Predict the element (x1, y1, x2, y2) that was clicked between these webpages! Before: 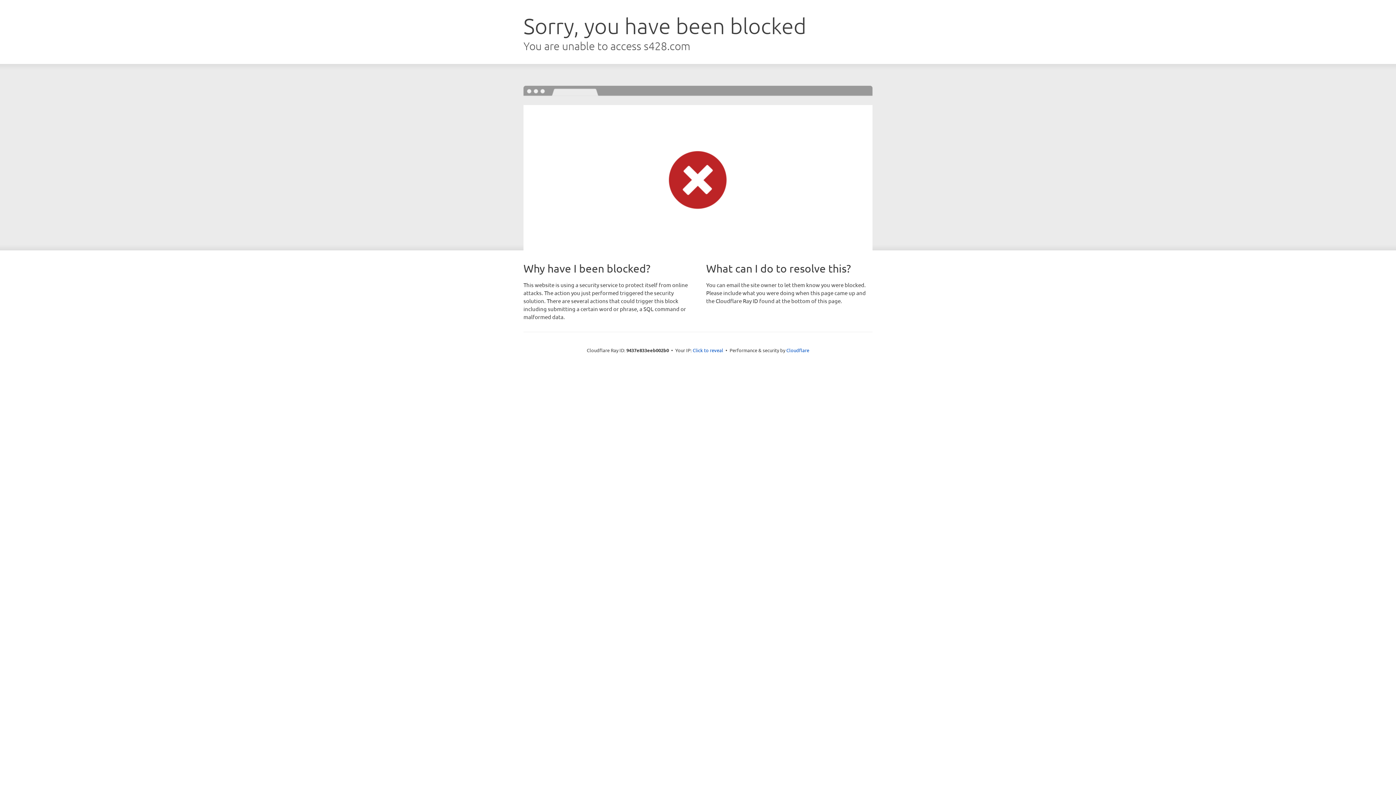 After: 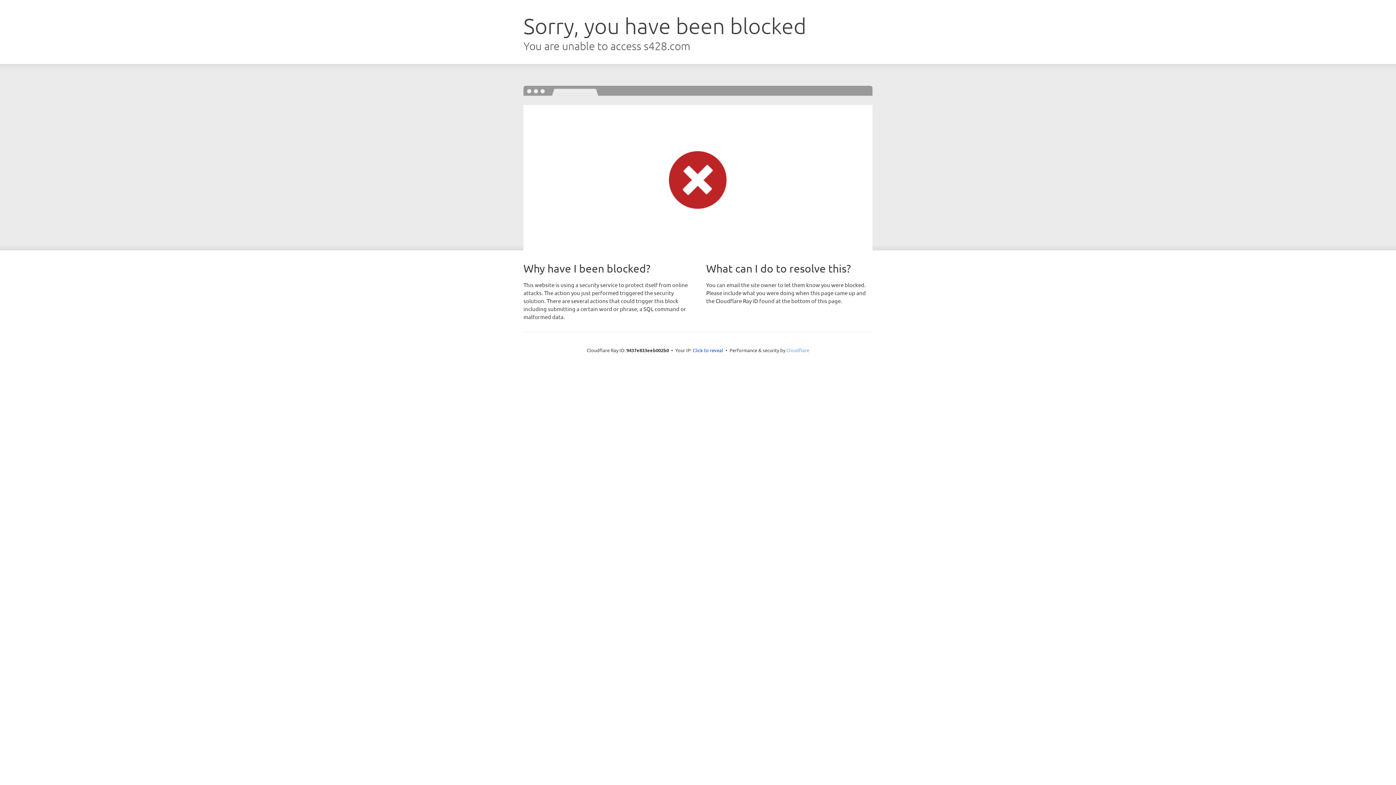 Action: label: Cloudflare bbox: (786, 347, 809, 353)